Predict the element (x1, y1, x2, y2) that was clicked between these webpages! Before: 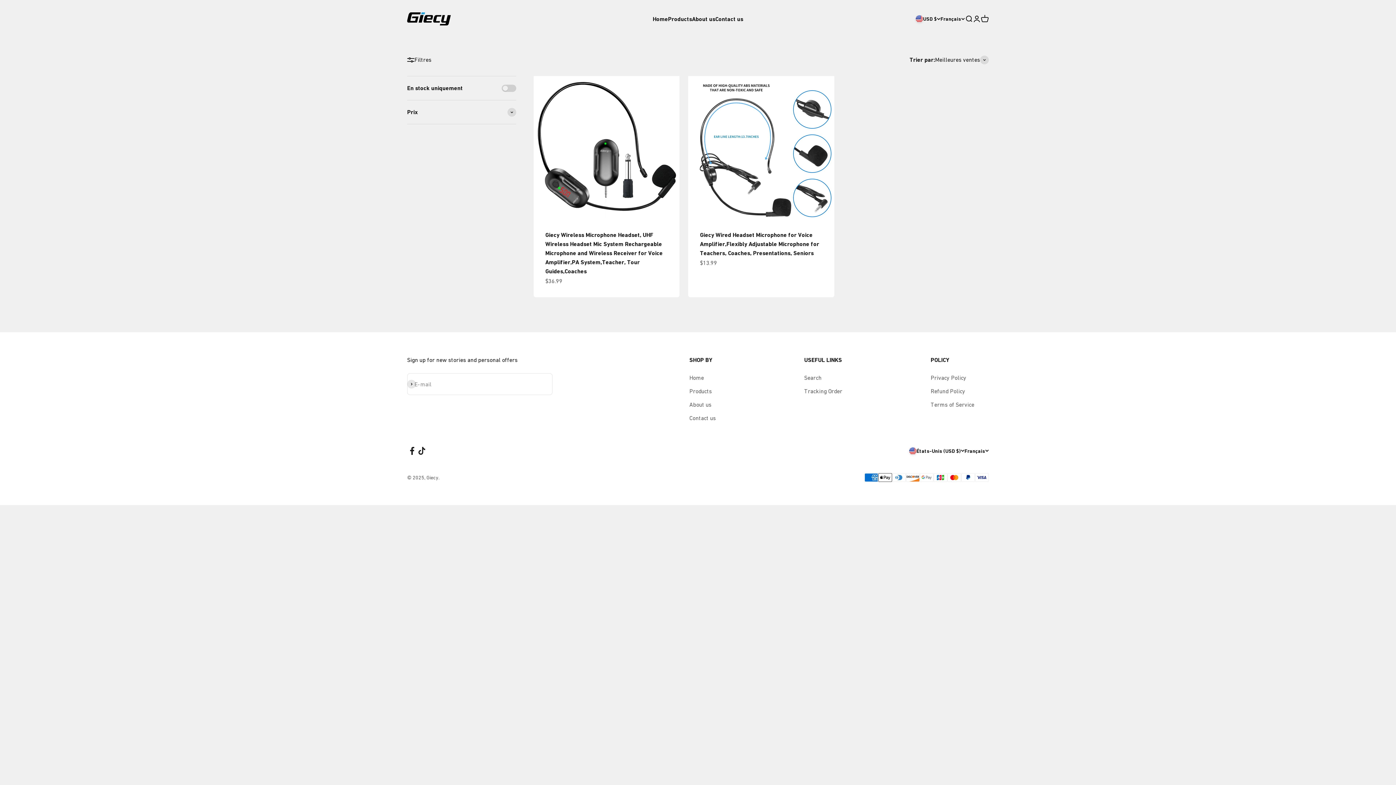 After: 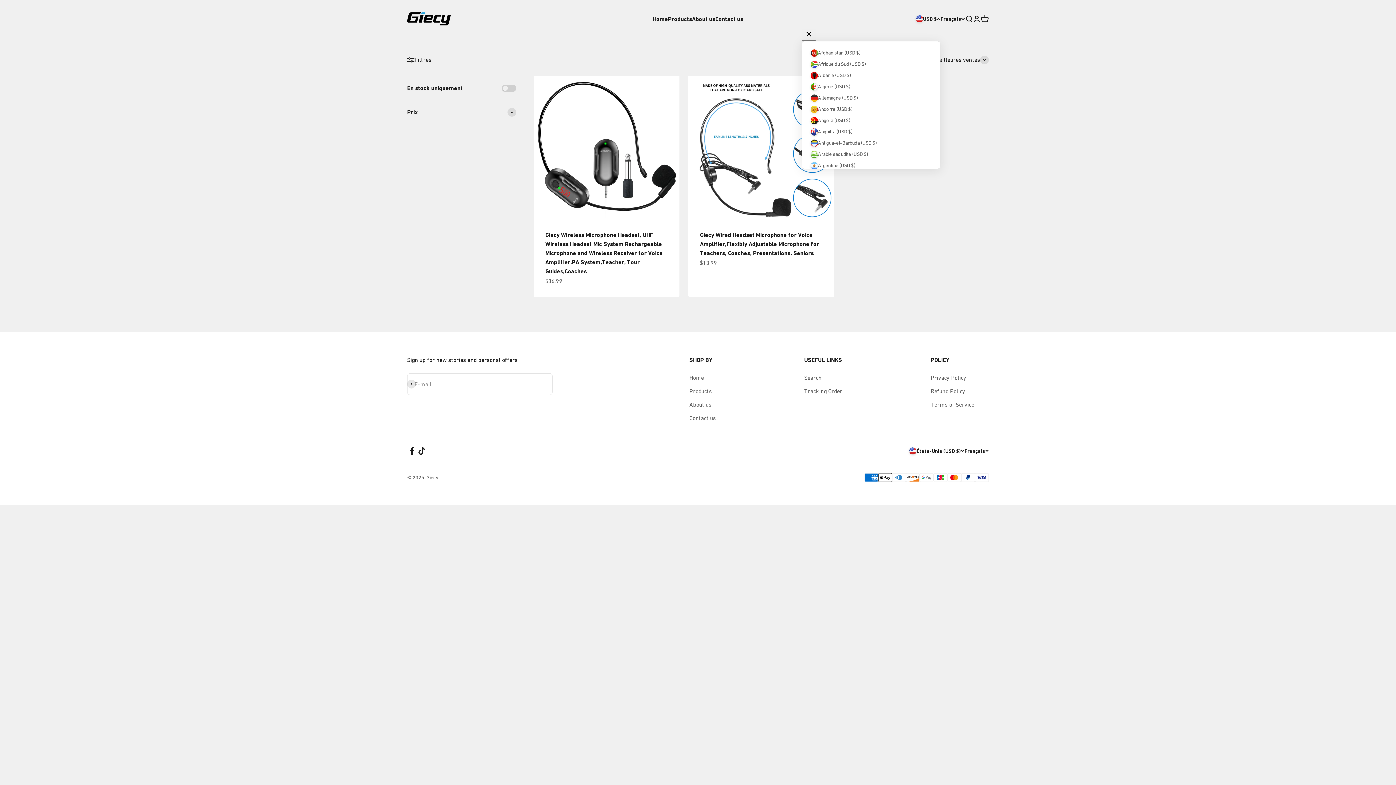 Action: bbox: (916, 14, 940, 22) label: USD $